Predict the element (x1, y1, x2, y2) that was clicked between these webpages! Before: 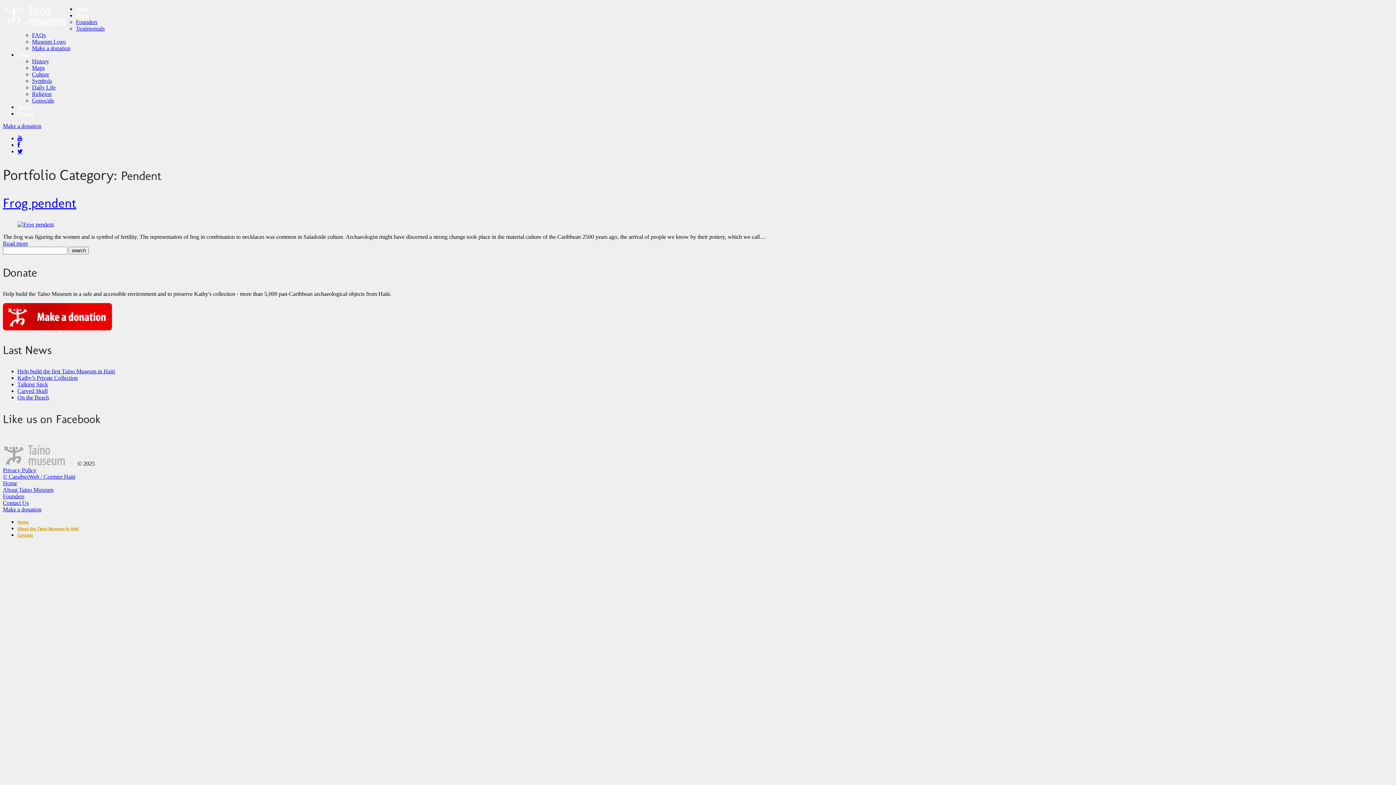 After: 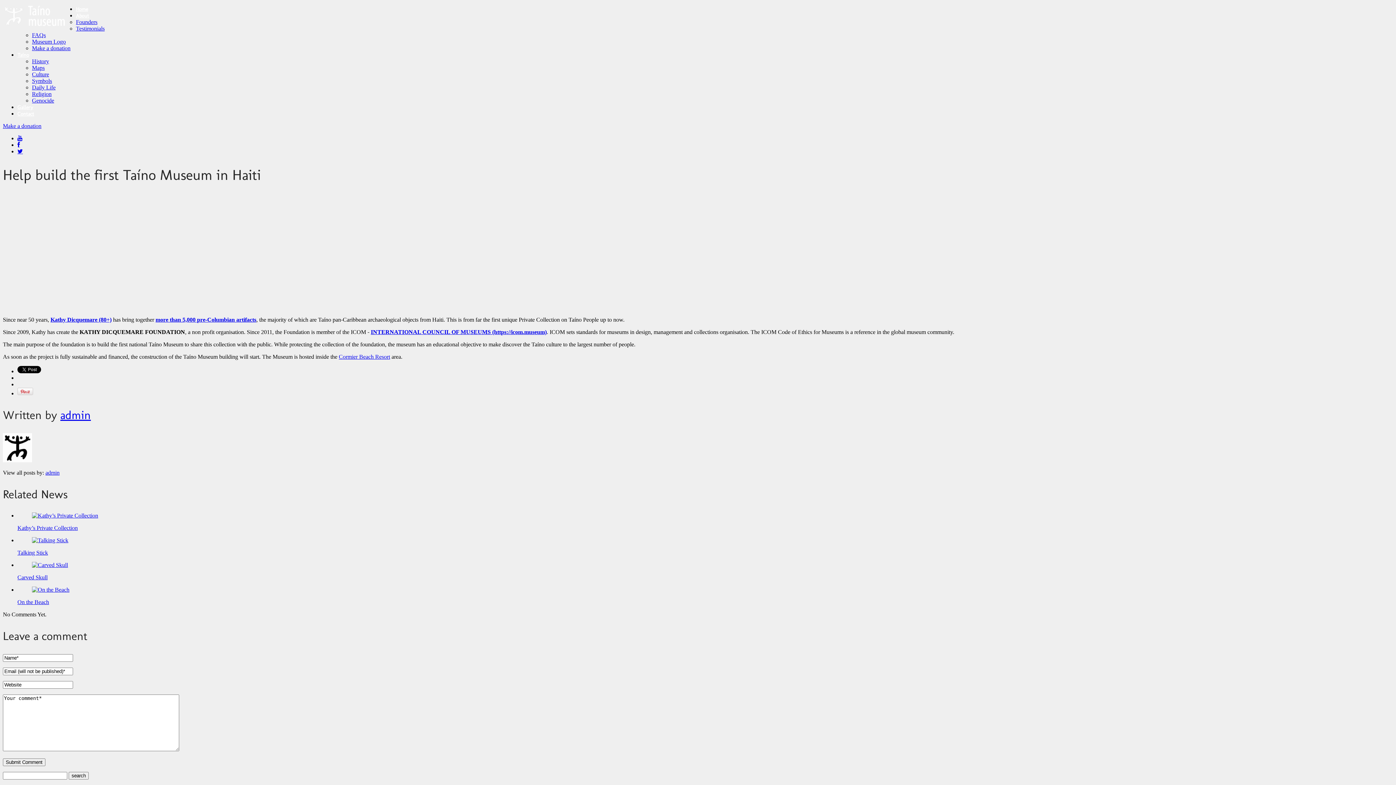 Action: label: Help build the first Taíno Museum in Haiti bbox: (17, 368, 114, 374)